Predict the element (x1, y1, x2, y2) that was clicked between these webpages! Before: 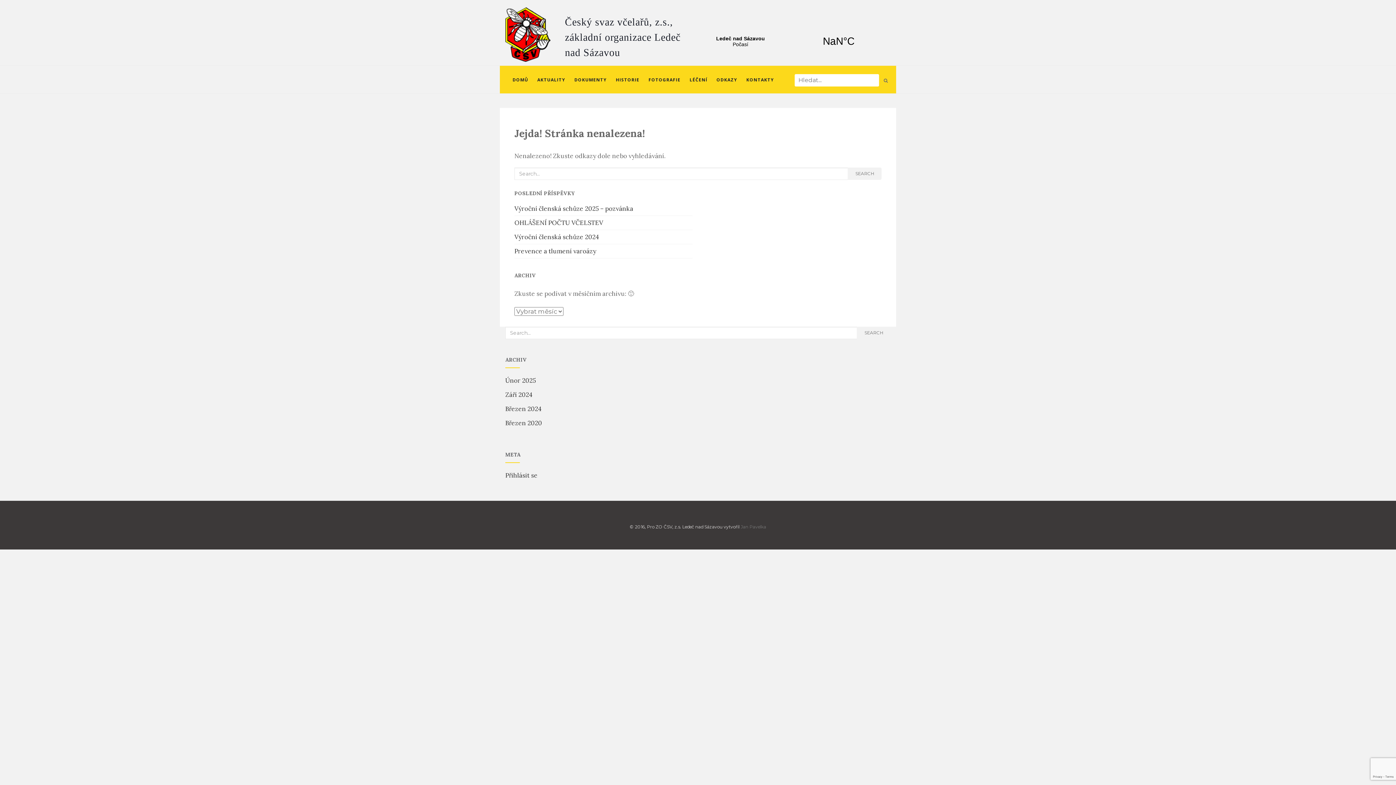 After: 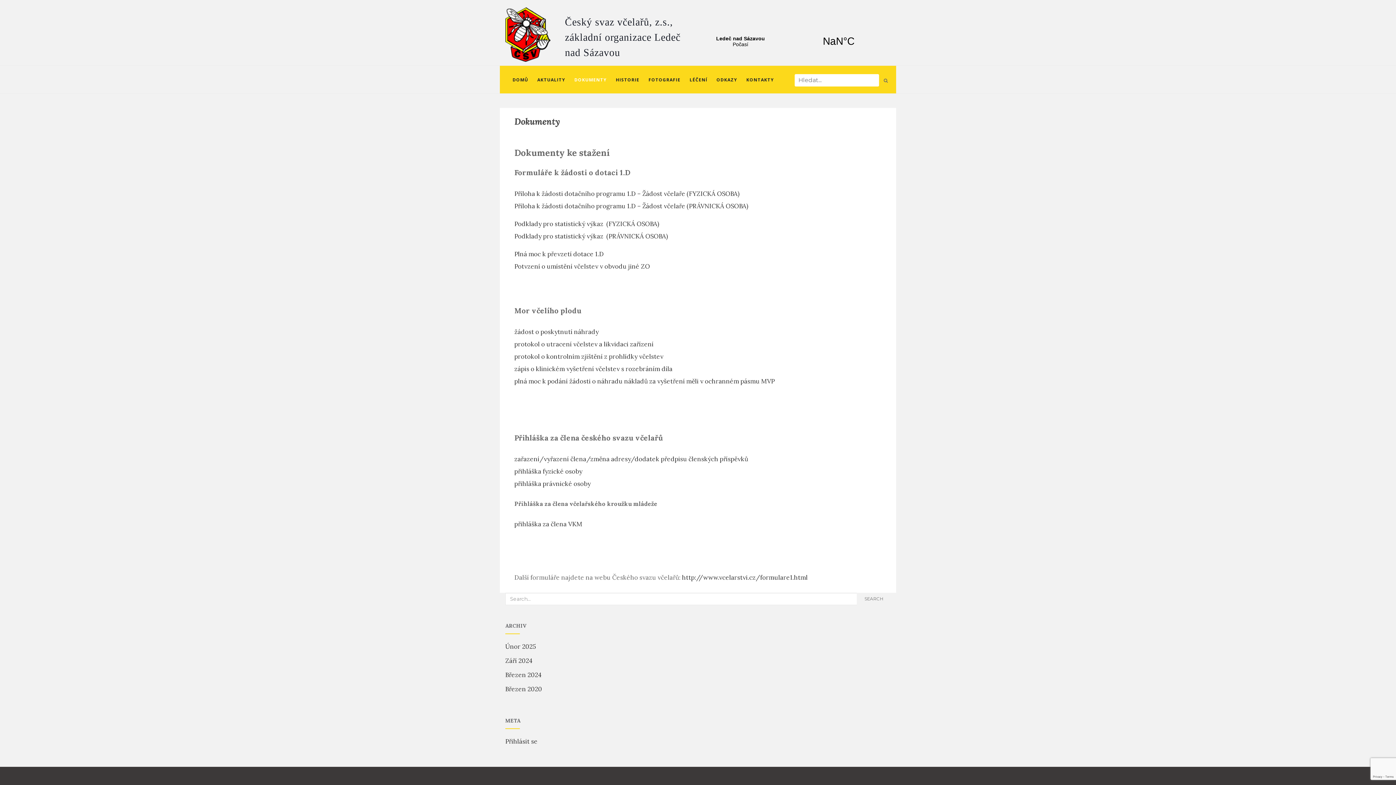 Action: label: DOKUMENTY bbox: (574, 66, 606, 92)